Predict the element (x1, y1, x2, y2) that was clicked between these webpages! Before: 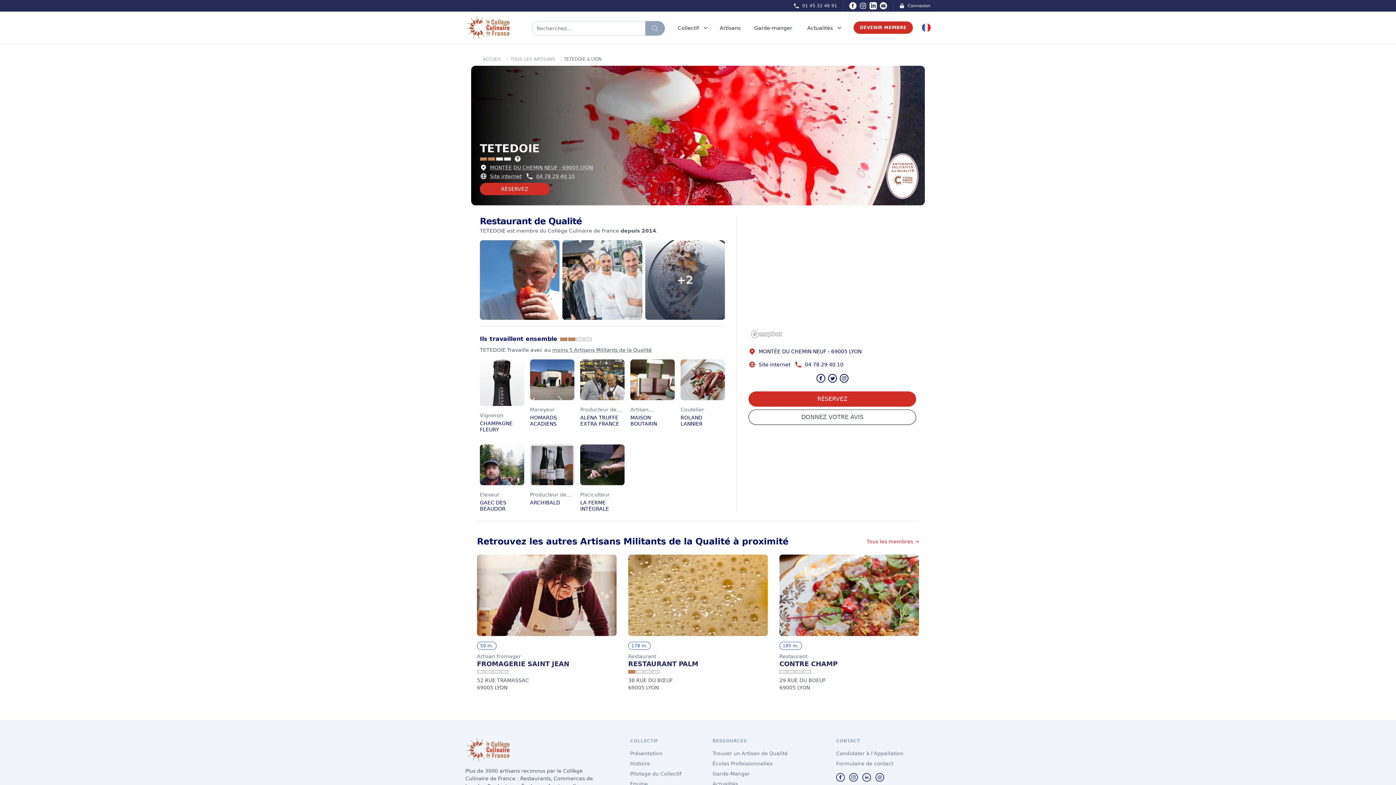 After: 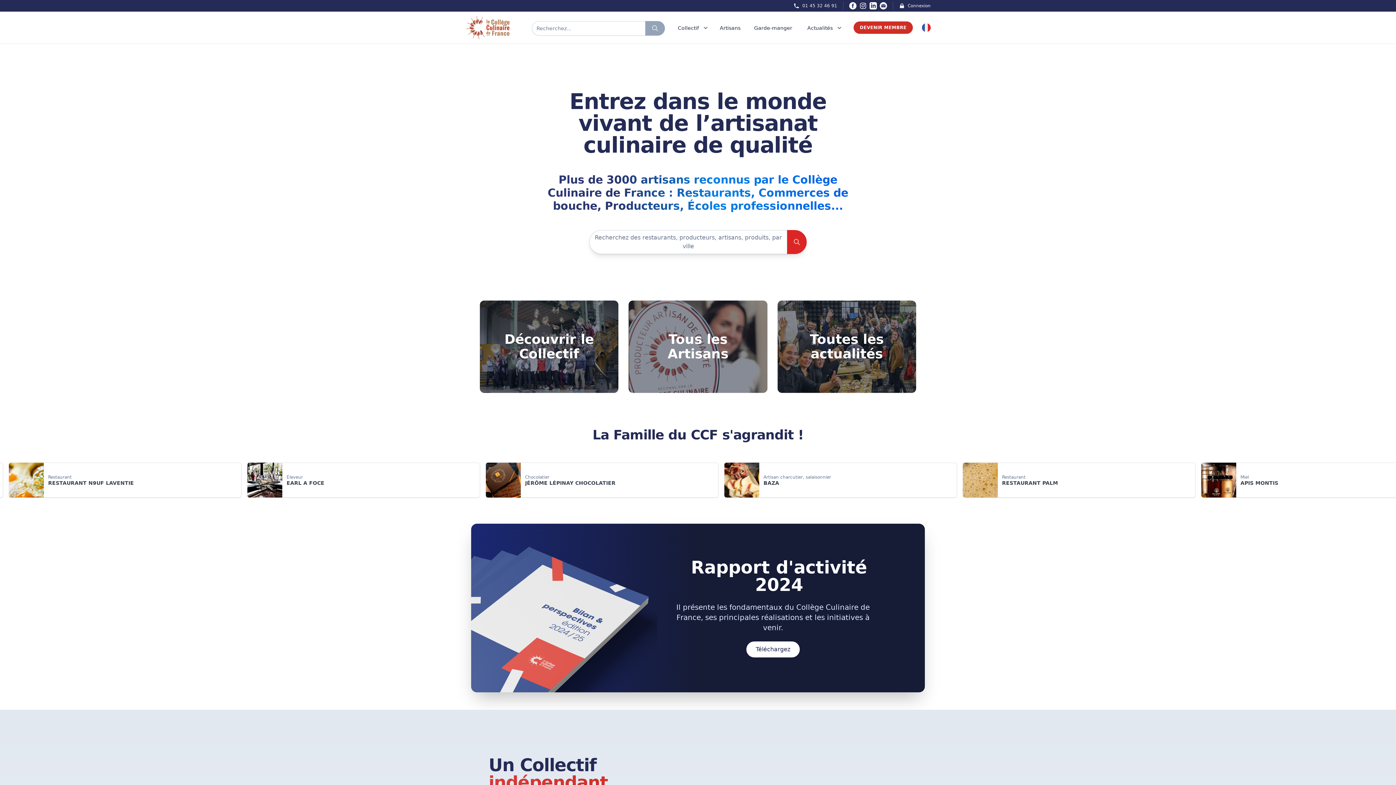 Action: label: ACCUEIL bbox: (482, 56, 501, 62)